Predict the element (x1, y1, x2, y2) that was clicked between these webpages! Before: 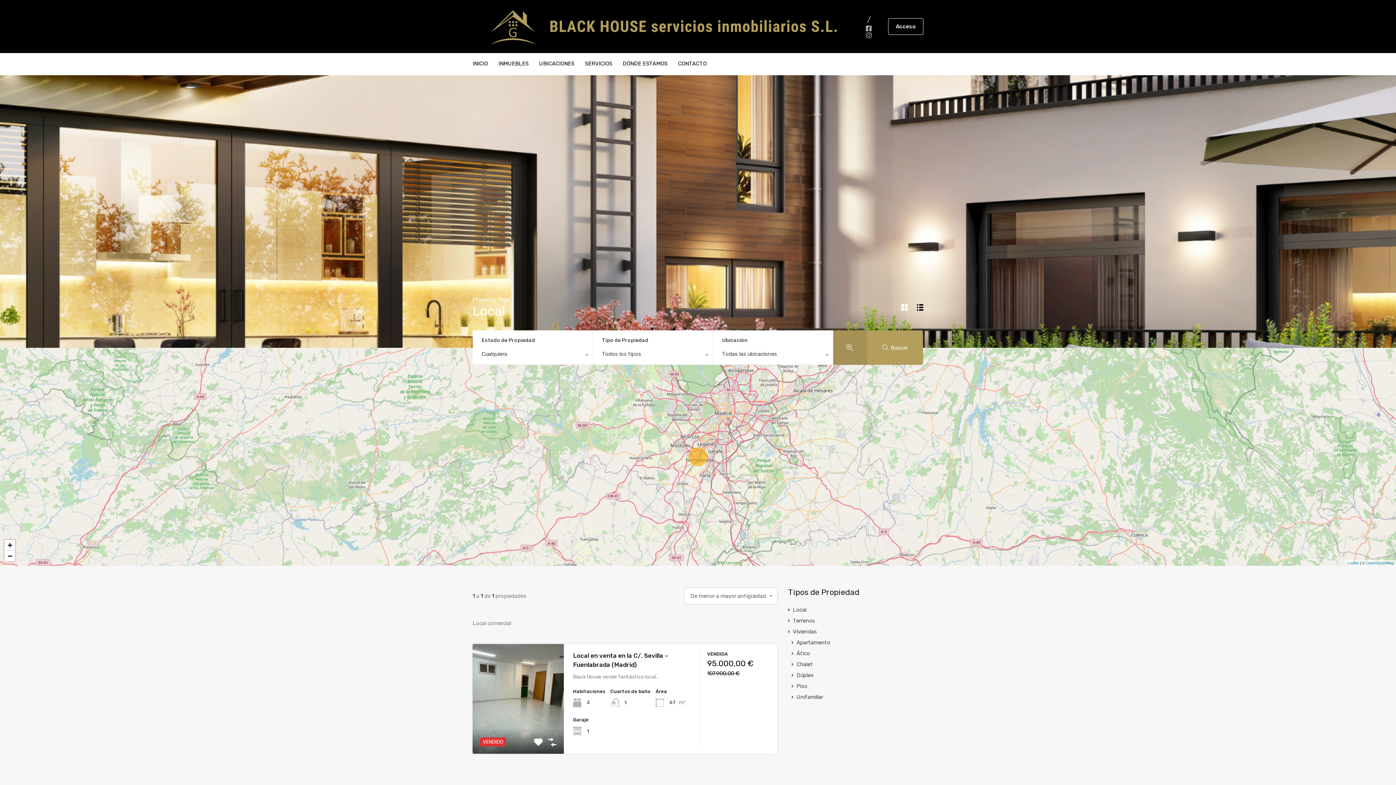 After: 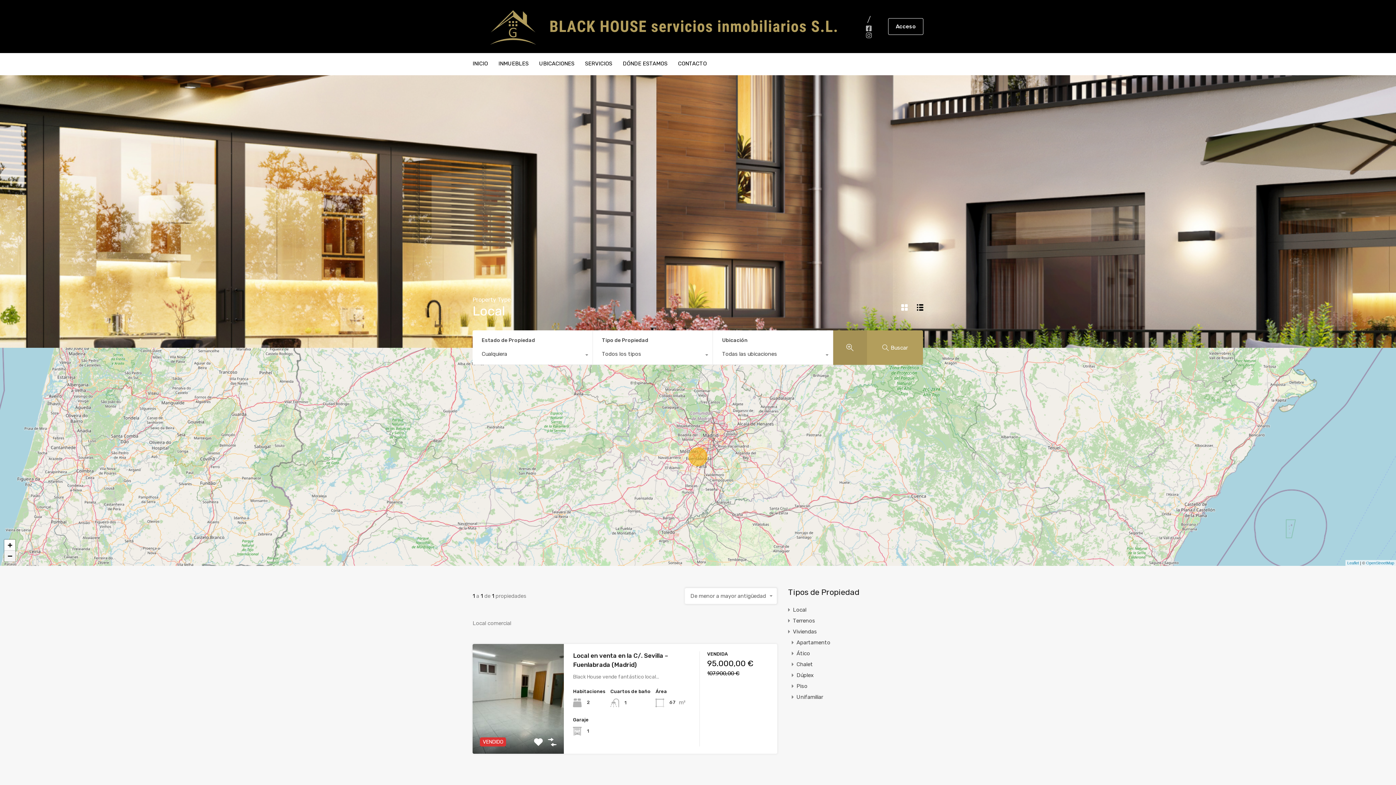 Action: label: Zoom out bbox: (4, 550, 15, 561)